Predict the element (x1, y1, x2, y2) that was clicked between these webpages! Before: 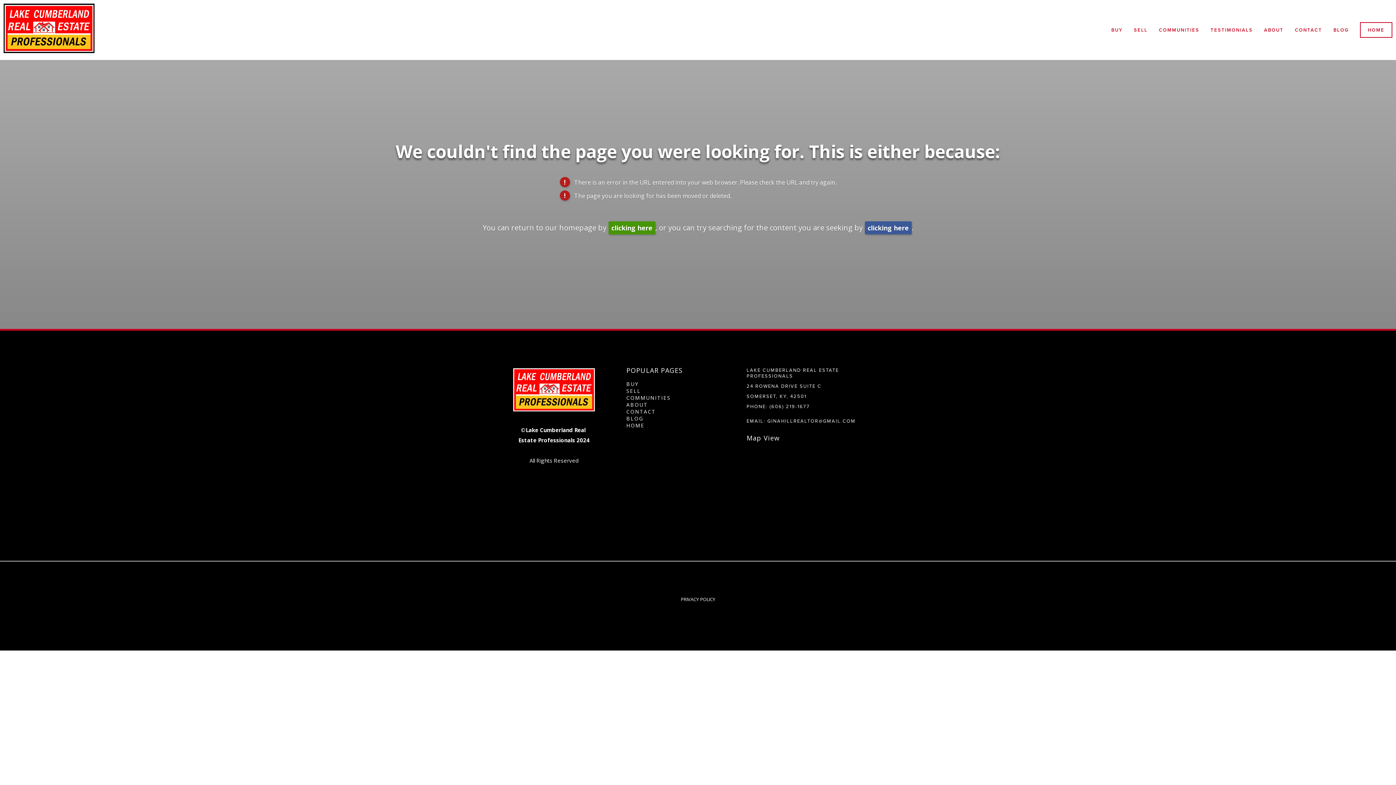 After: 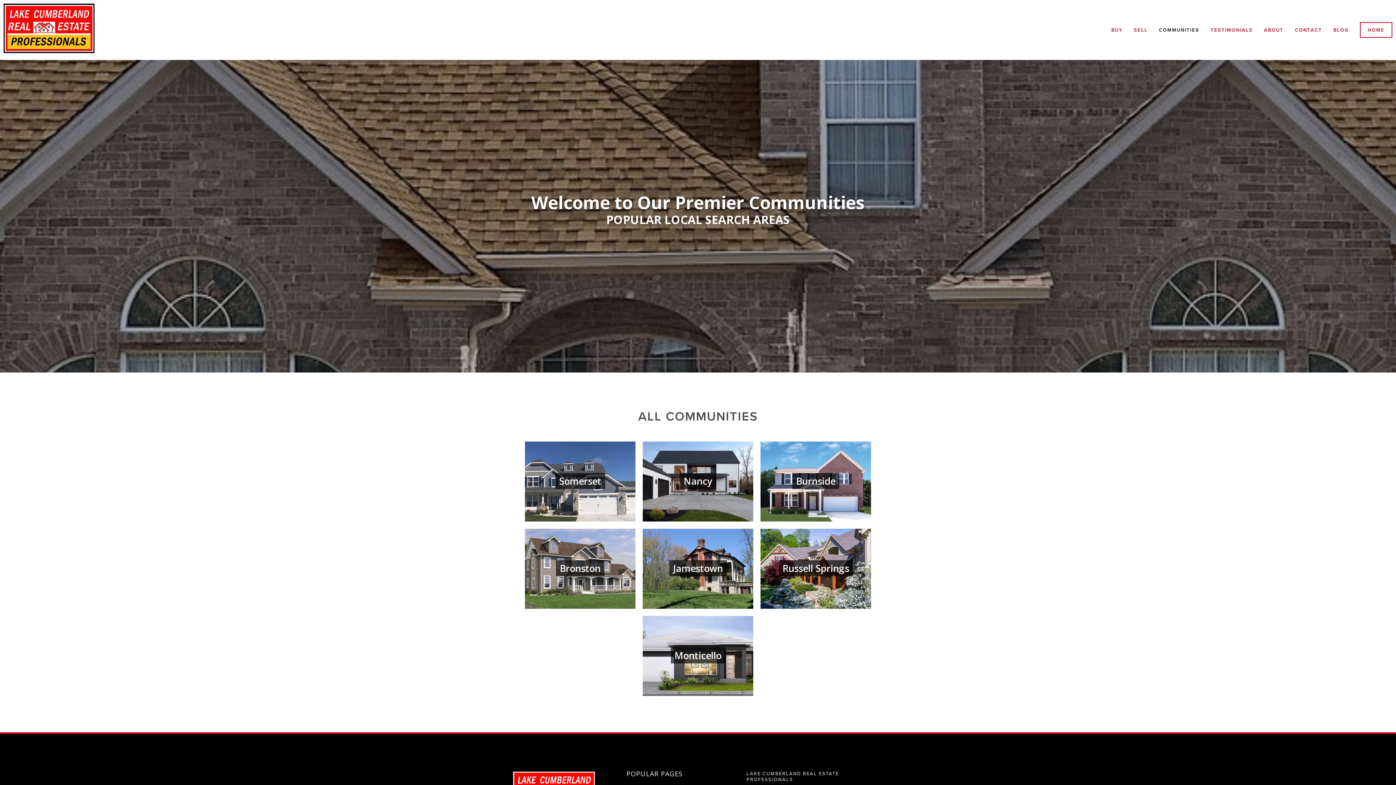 Action: bbox: (626, 394, 670, 401) label: COMMUNITIES